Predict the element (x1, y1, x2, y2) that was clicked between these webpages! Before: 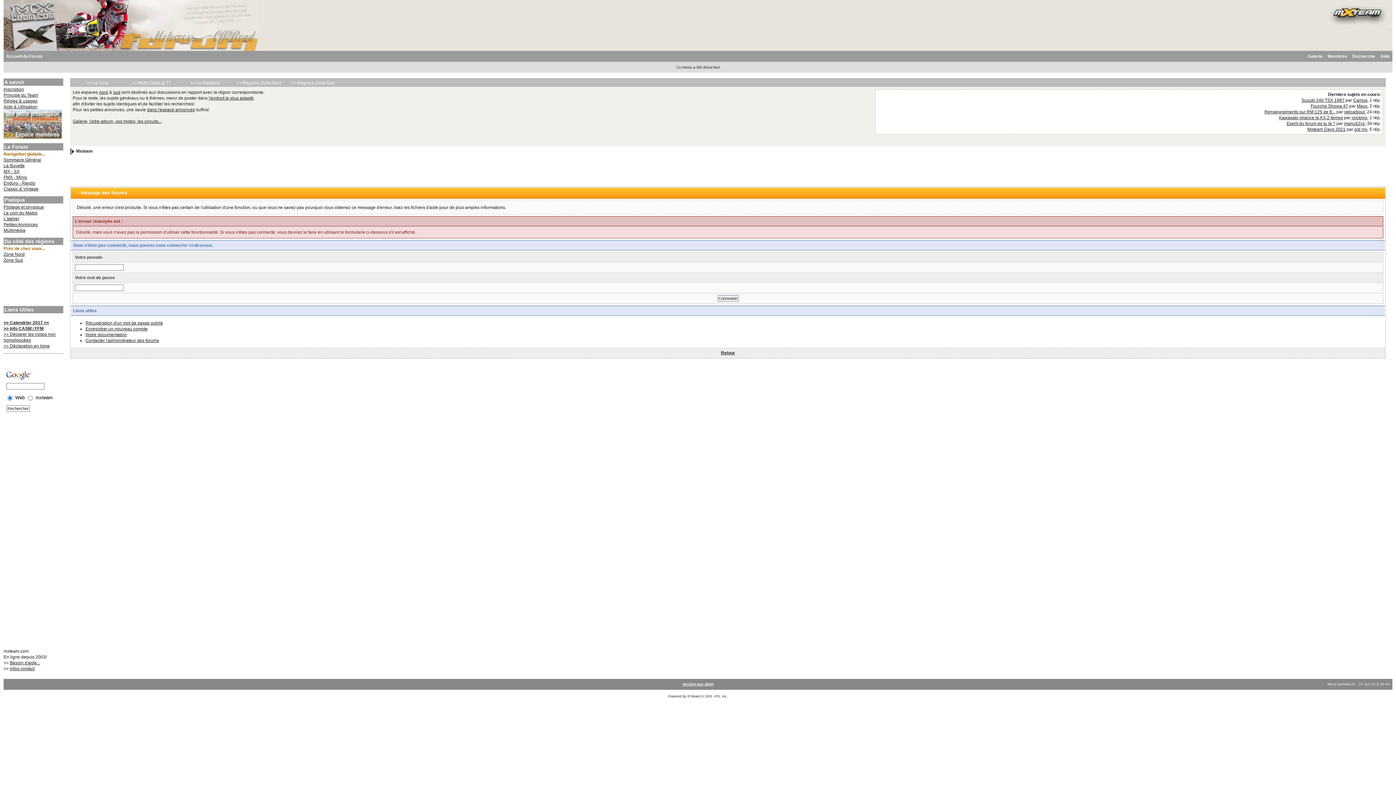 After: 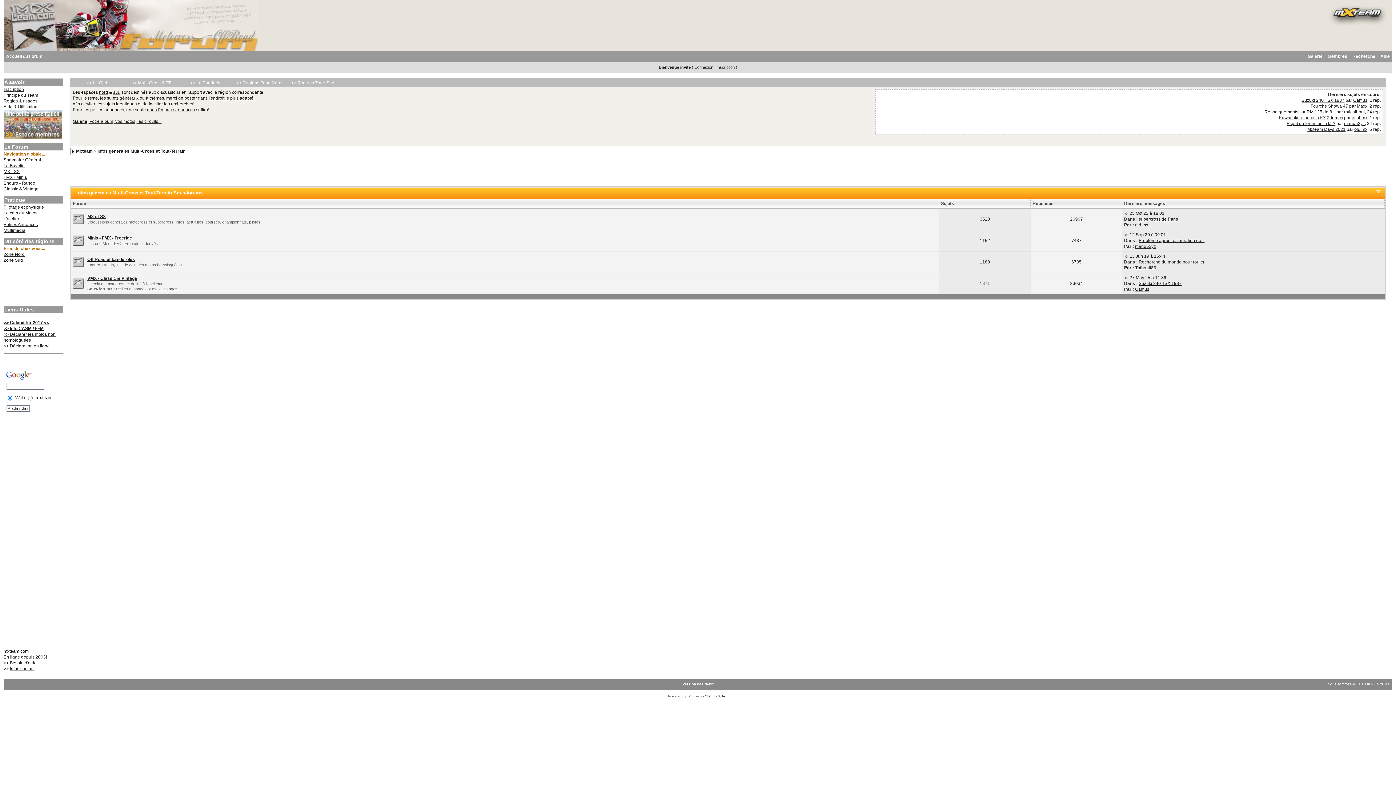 Action: label: >> Multi-Cross & TT bbox: (124, 78, 178, 86)